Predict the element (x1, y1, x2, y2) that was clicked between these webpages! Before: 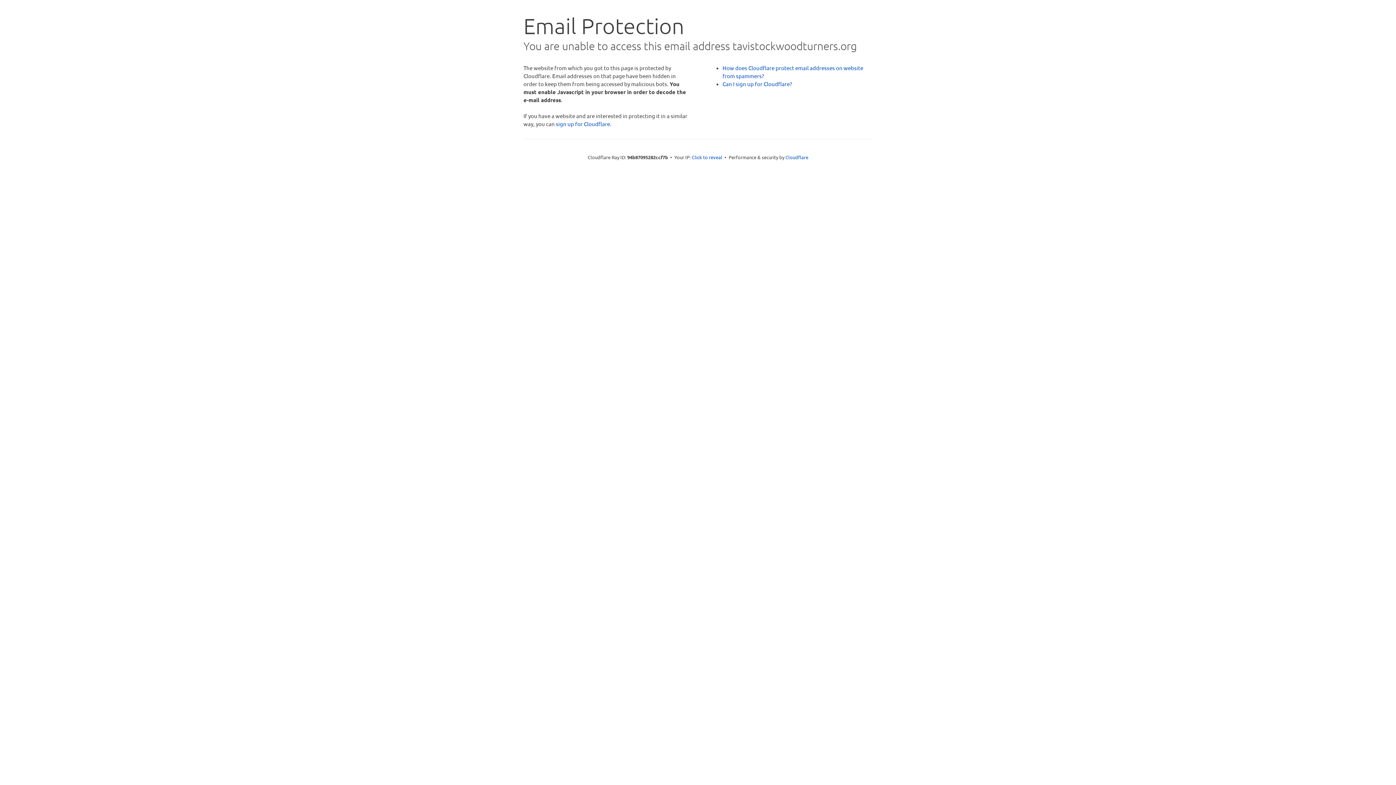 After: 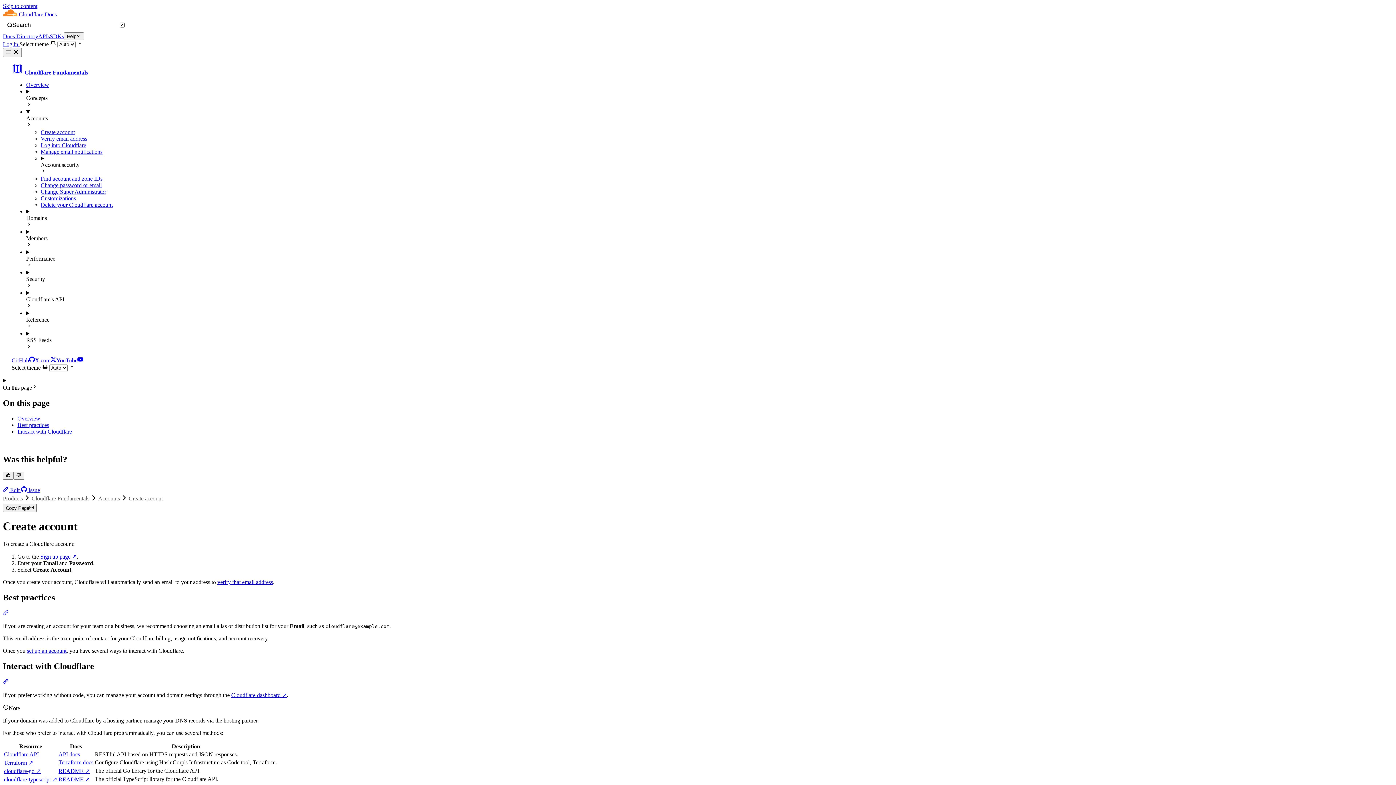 Action: label: Can I sign up for Cloudflare? bbox: (722, 80, 792, 87)